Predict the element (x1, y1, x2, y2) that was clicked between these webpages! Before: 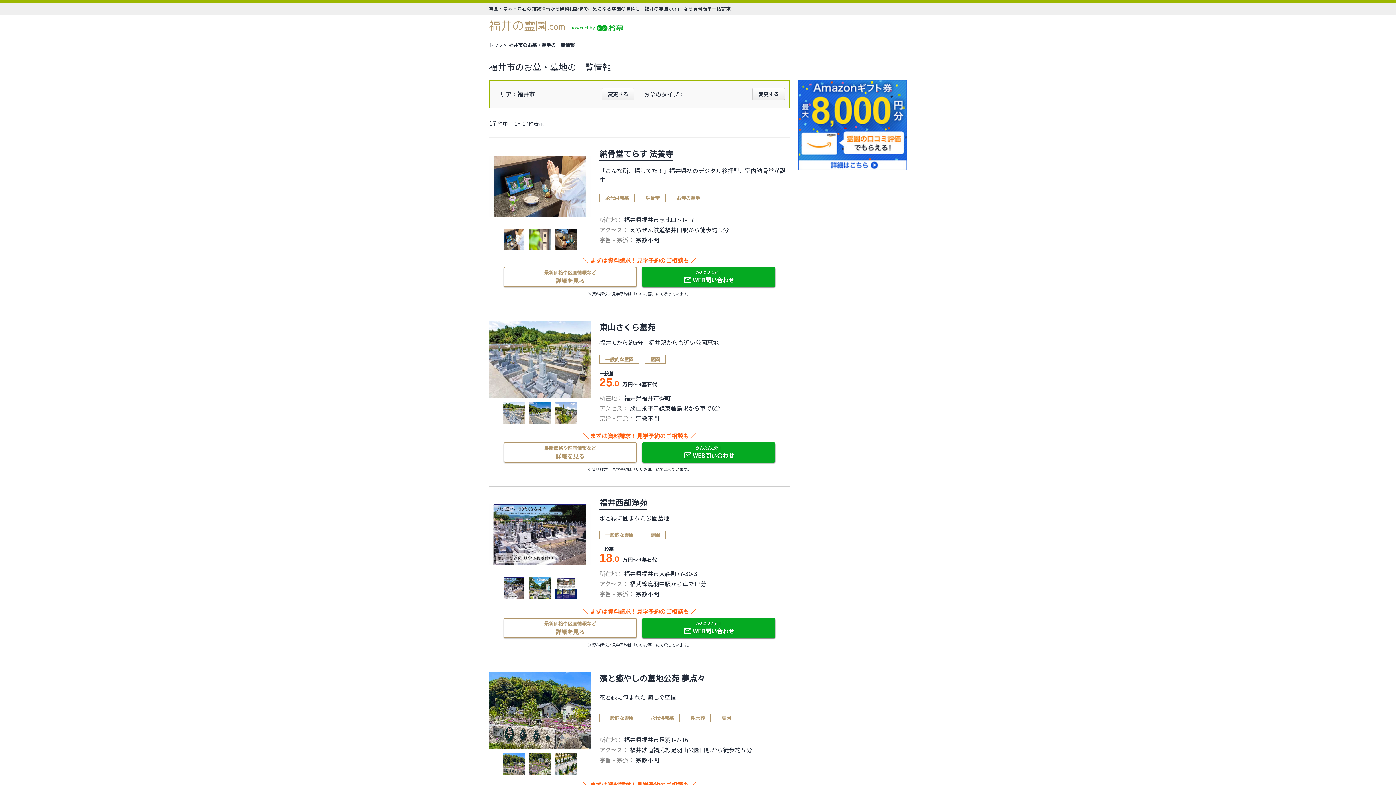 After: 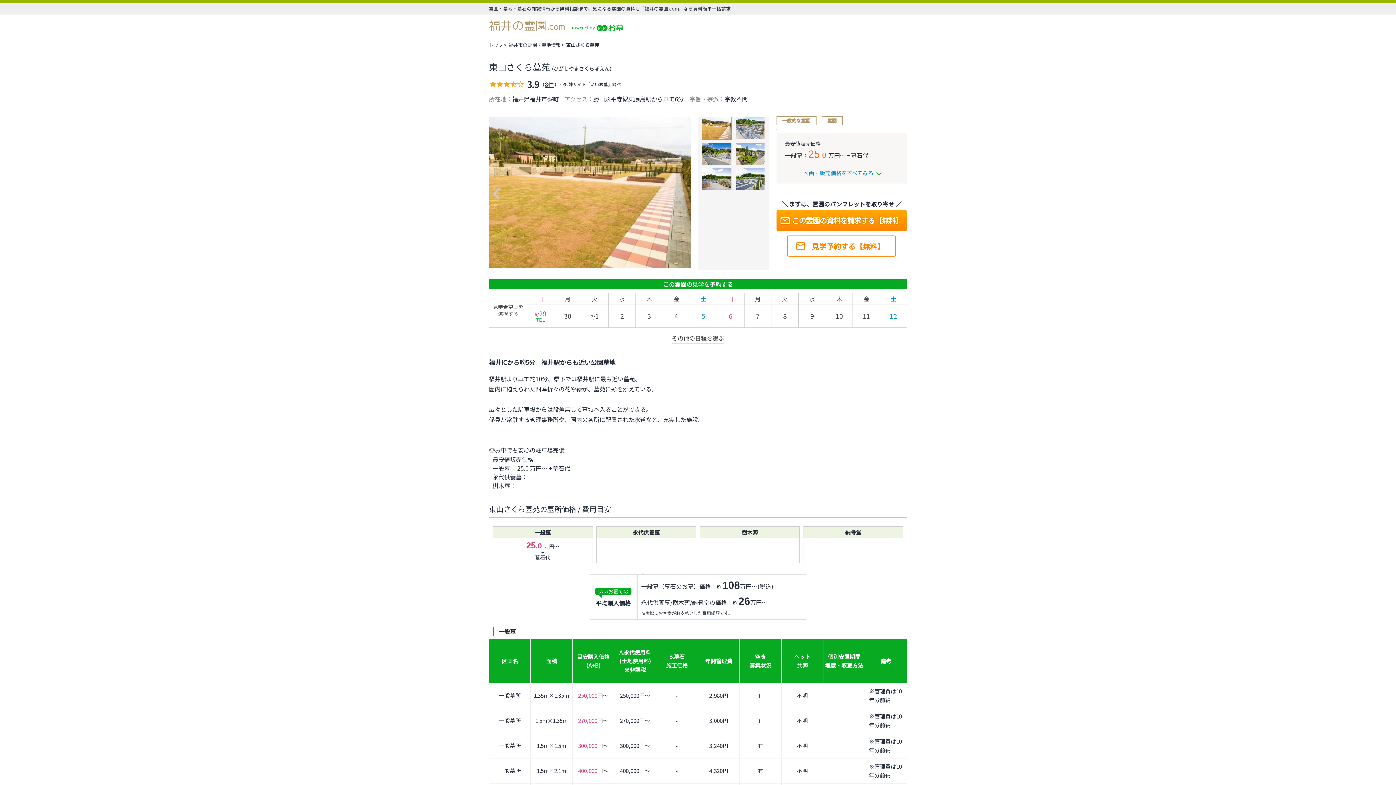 Action: bbox: (489, 311, 790, 486)